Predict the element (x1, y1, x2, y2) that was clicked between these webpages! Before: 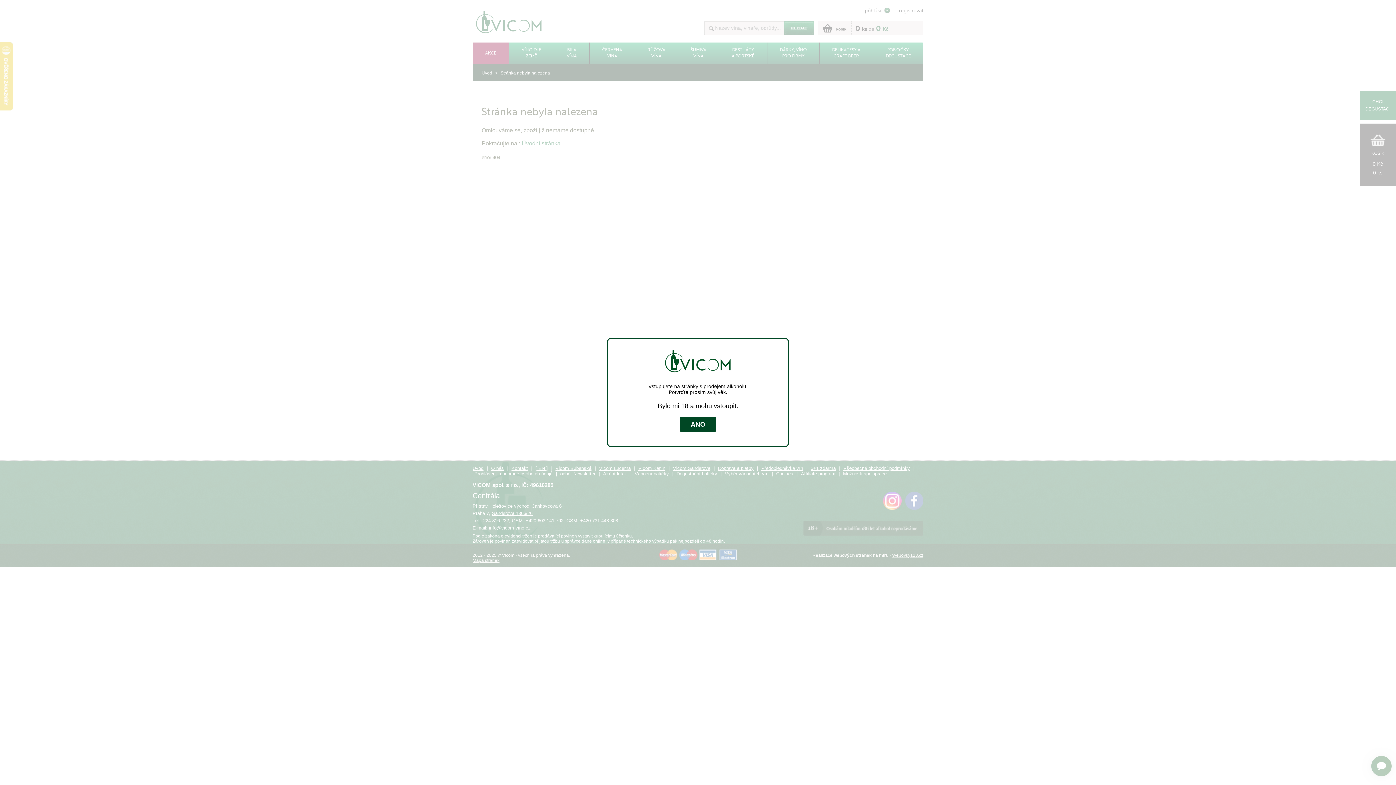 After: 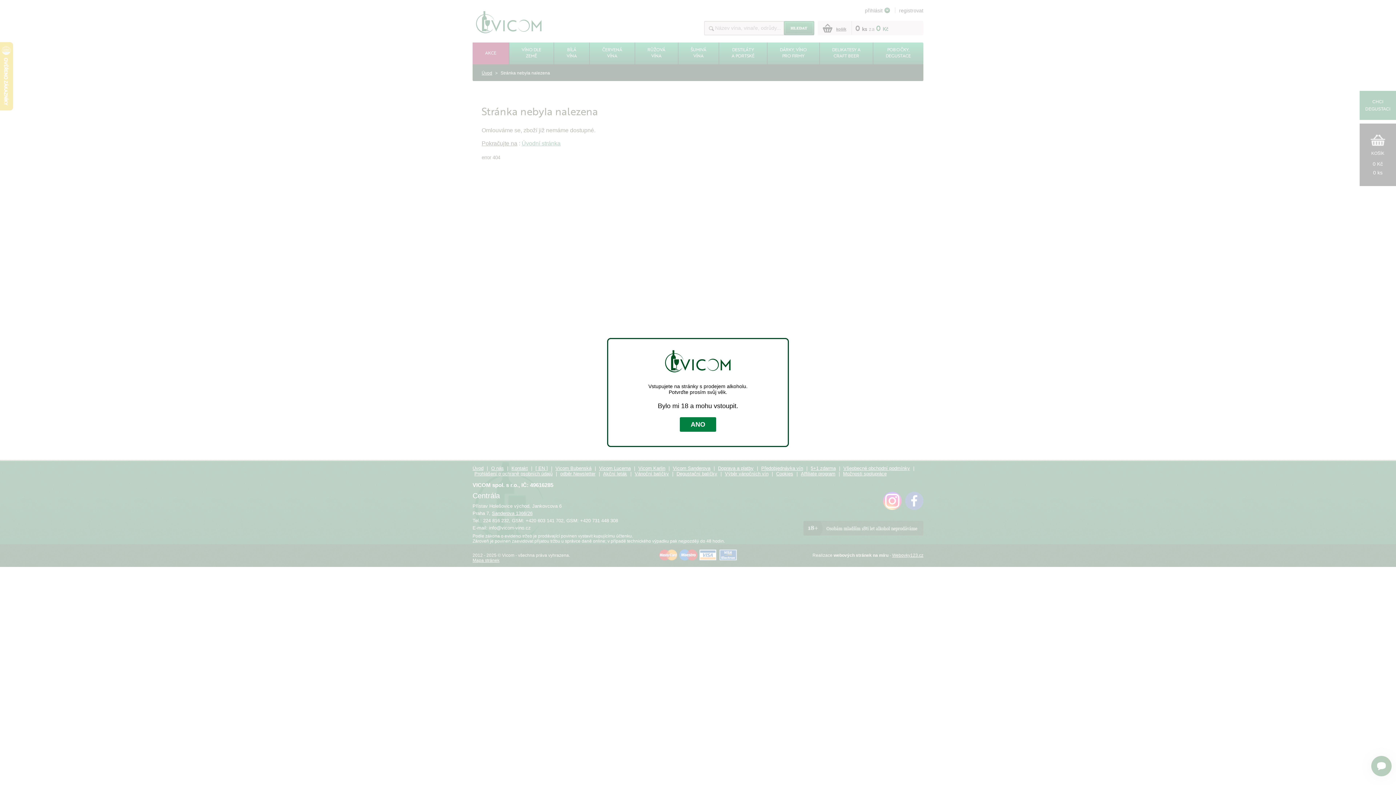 Action: bbox: (680, 417, 716, 432) label: ANO